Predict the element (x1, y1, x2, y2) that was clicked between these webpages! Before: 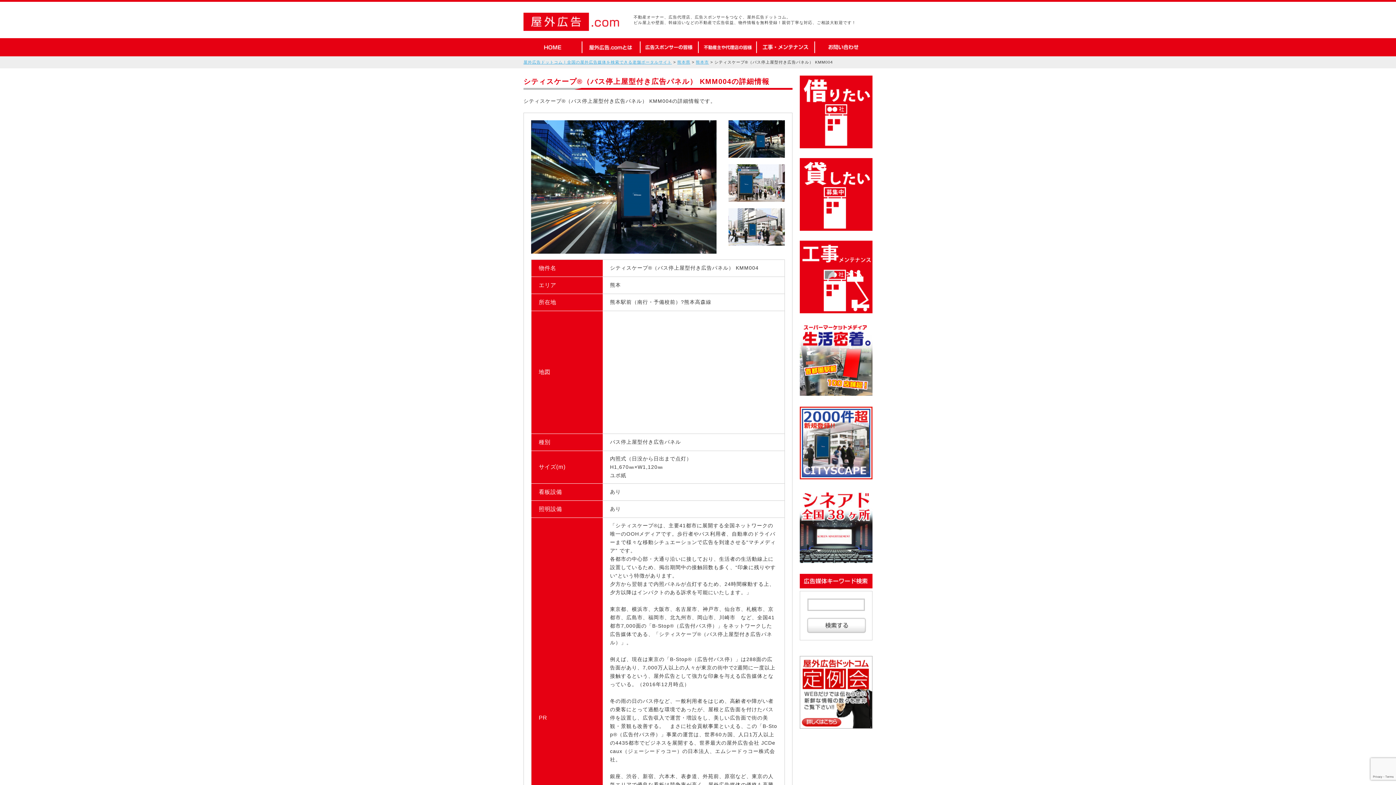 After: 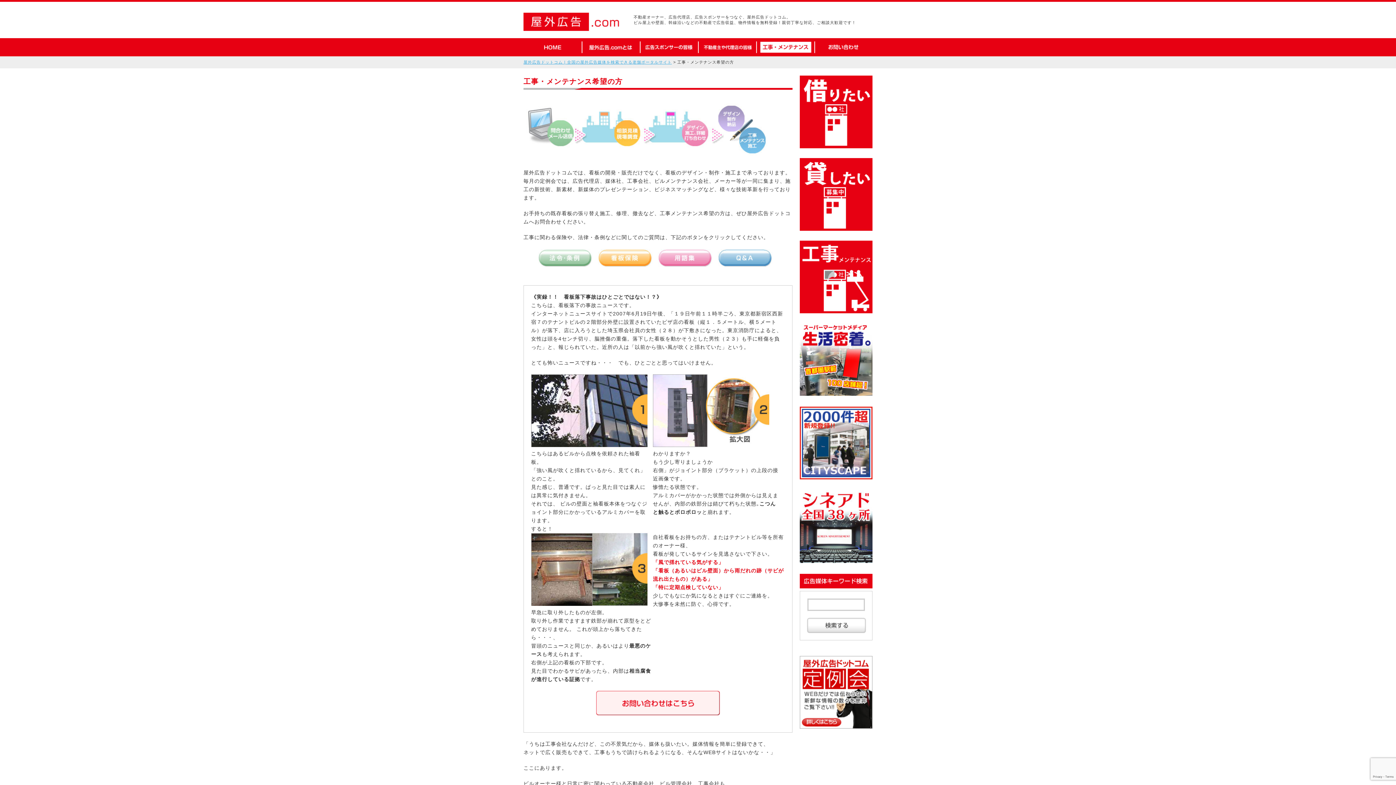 Action: bbox: (800, 240, 872, 316) label: 工事・メンテナンスについて